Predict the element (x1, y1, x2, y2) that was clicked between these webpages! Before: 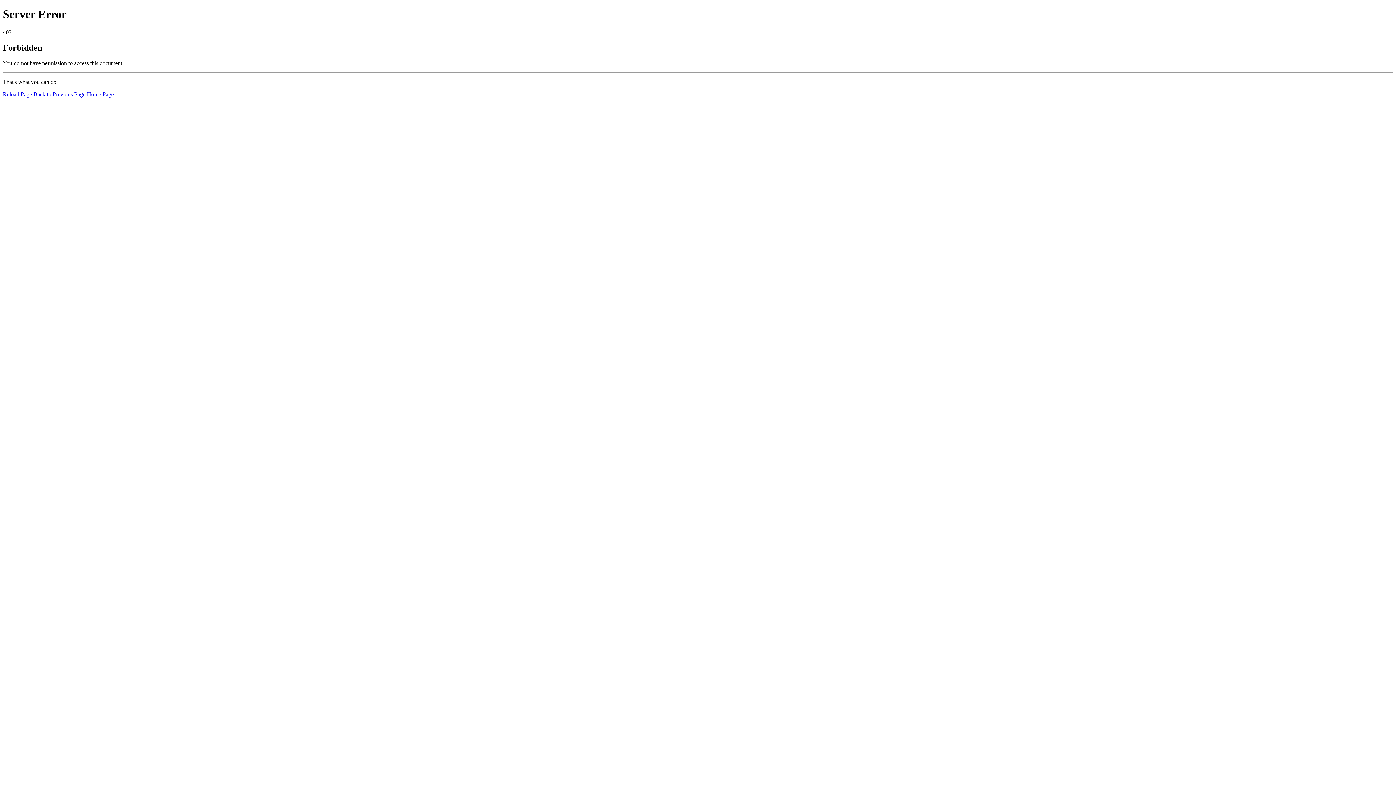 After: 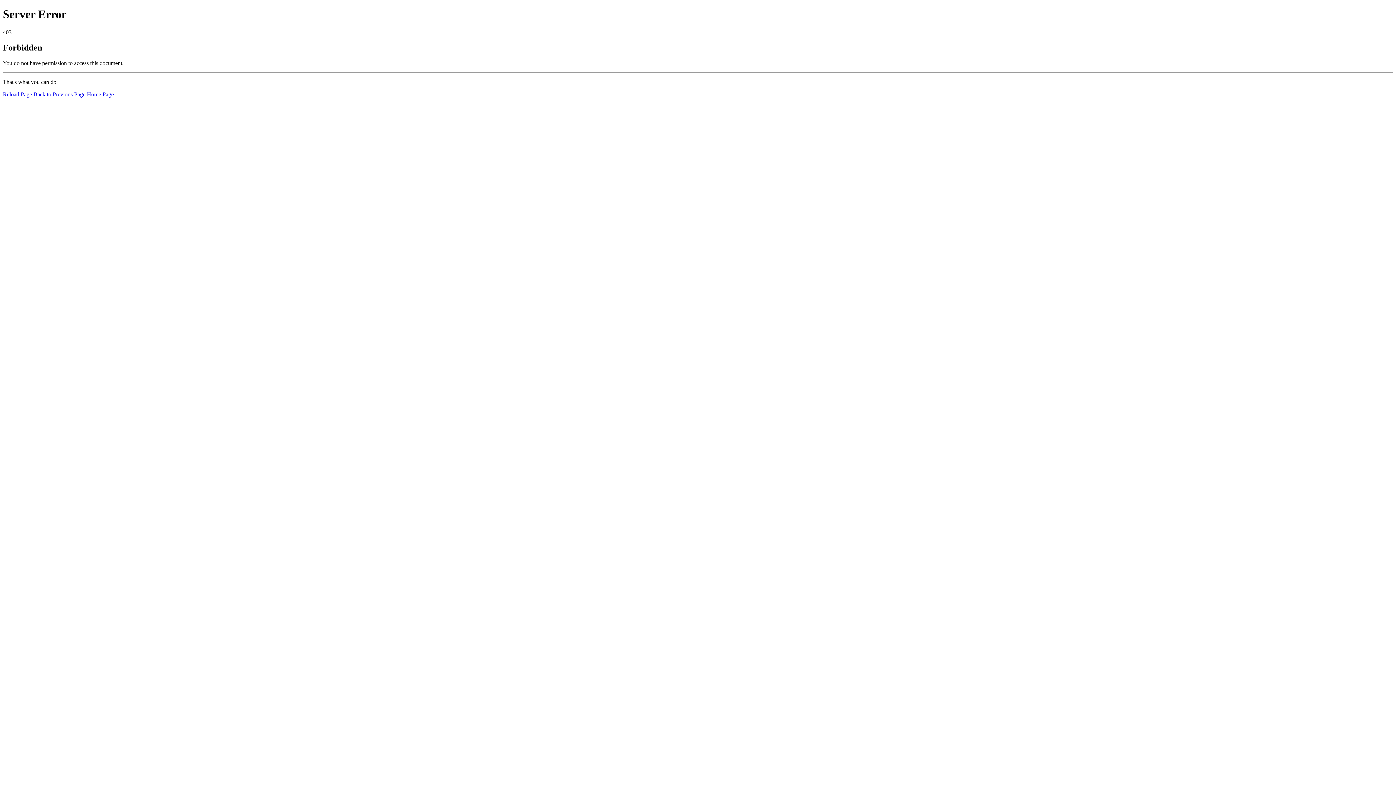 Action: label: Home Page bbox: (86, 91, 113, 97)